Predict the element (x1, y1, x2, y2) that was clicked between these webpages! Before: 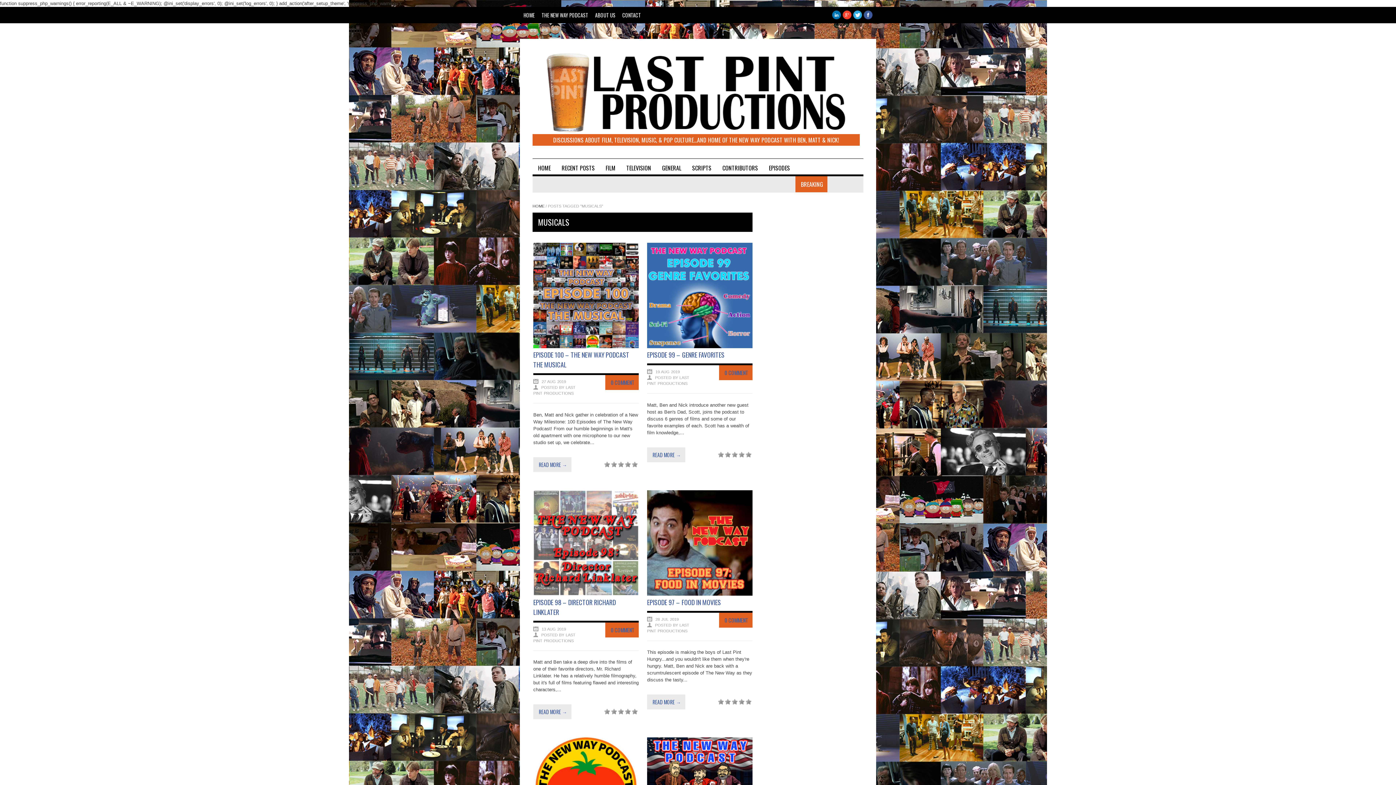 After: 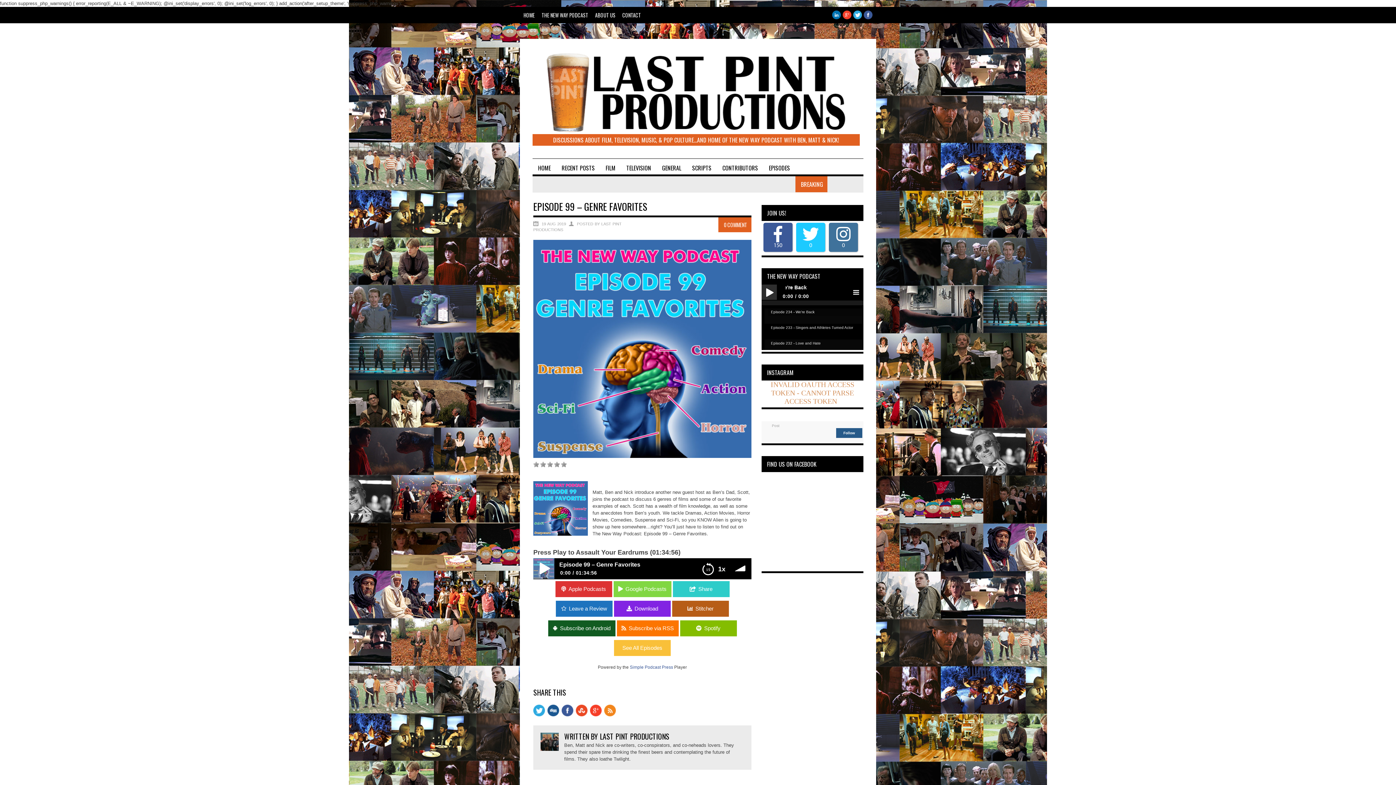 Action: bbox: (647, 350, 724, 359) label: EPISODE 99 – GENRE FAVORITES